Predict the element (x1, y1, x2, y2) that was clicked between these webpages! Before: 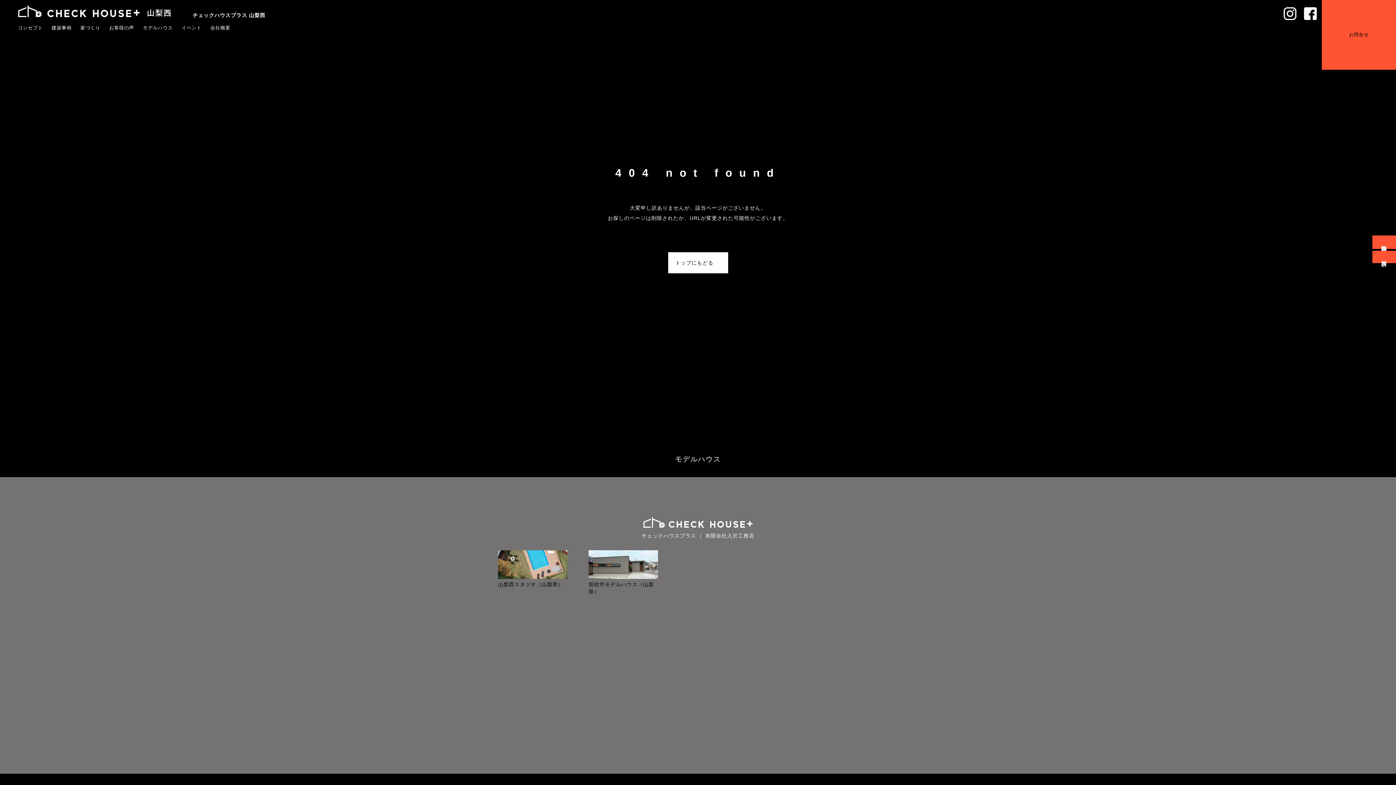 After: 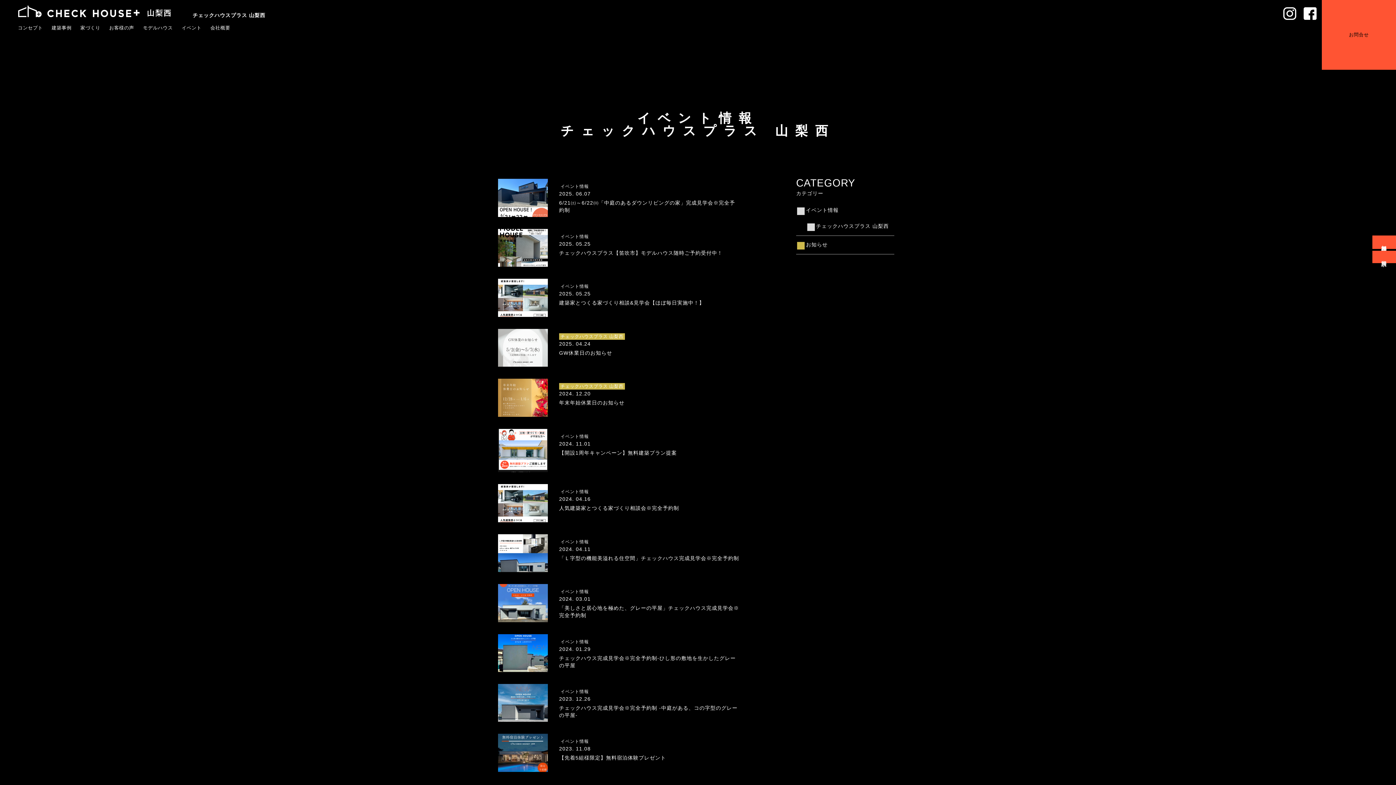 Action: label: イベント bbox: (181, 23, 201, 36)